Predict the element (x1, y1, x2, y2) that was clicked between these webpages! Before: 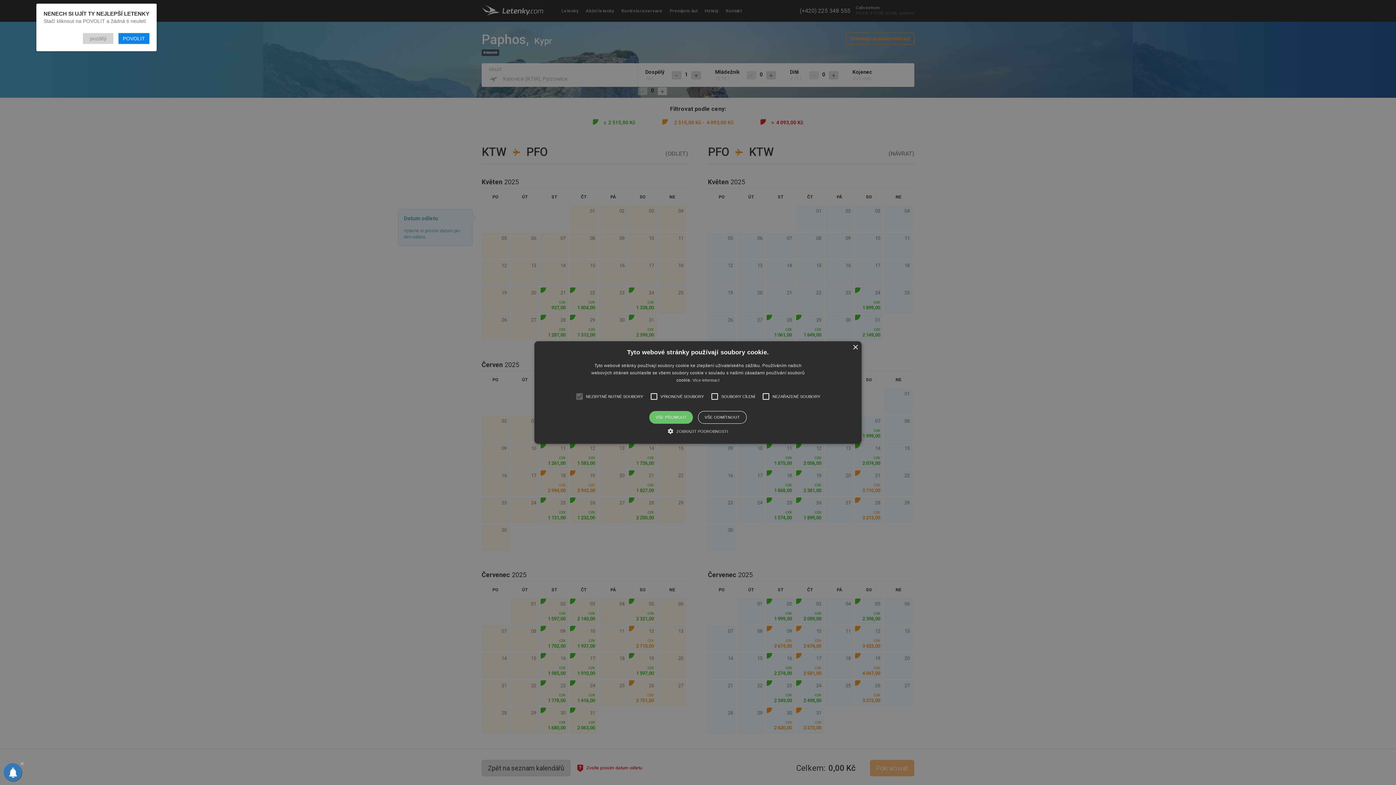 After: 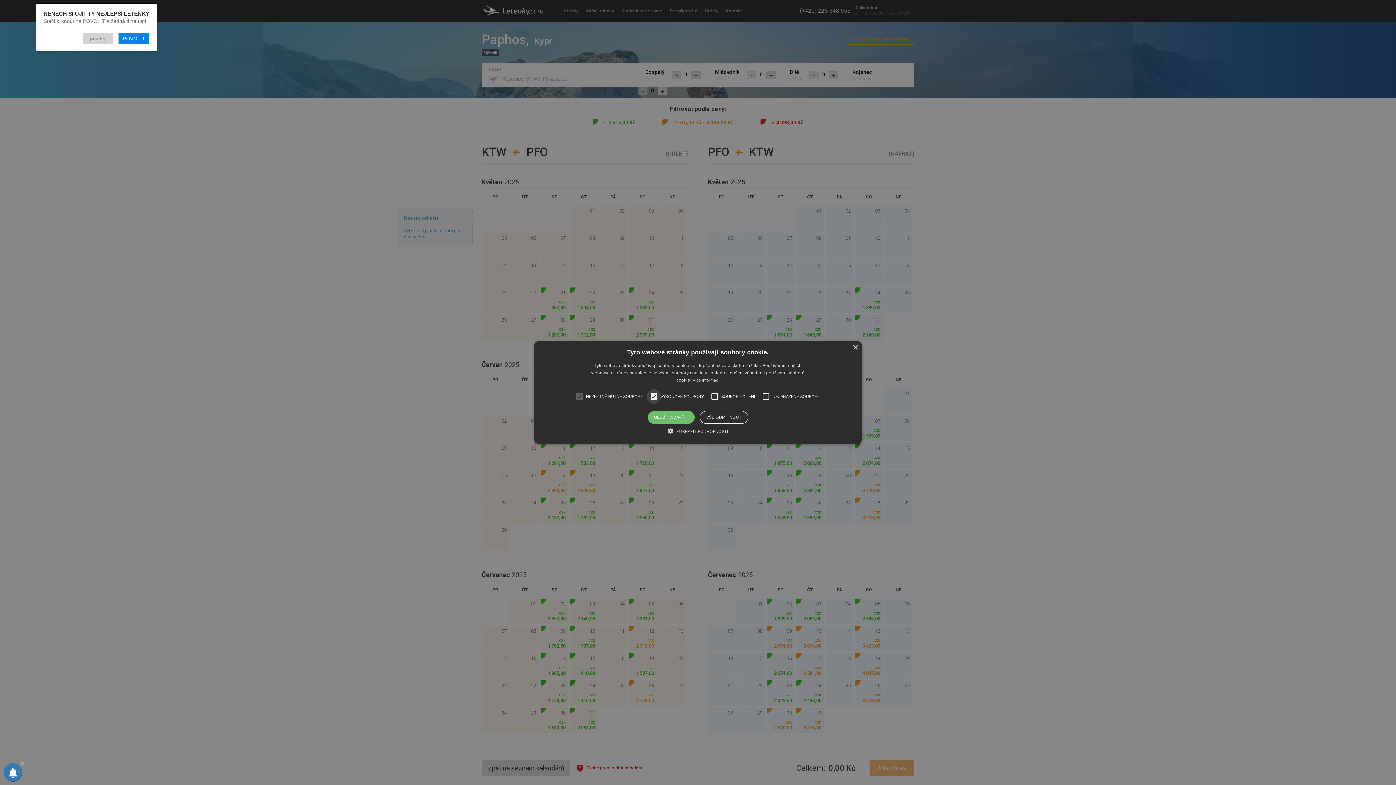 Action: bbox: (534, 341, 861, 444) label: ×
Tyto webové stránky používají soubory cookie.
Tyto webové stránky používají soubory cookie ke zlepšení uživatelského zážitku. Používáním našich webových stránek souhlasíte se všemi soubory cookie v souladu s našimi zásadami používání souborů cookie. Více informací
NEZBYTNĚ NUTNÉ SOUBORY
VÝKONOVÉ SOUBORY
SOUBORY CÍLENÍ
NEZAŘAZENÉ SOUBORY
VŠE PŘIJMOUT
VŠE ODMÍTNOUT
 ZOBRAZIT PODROBNOSTI